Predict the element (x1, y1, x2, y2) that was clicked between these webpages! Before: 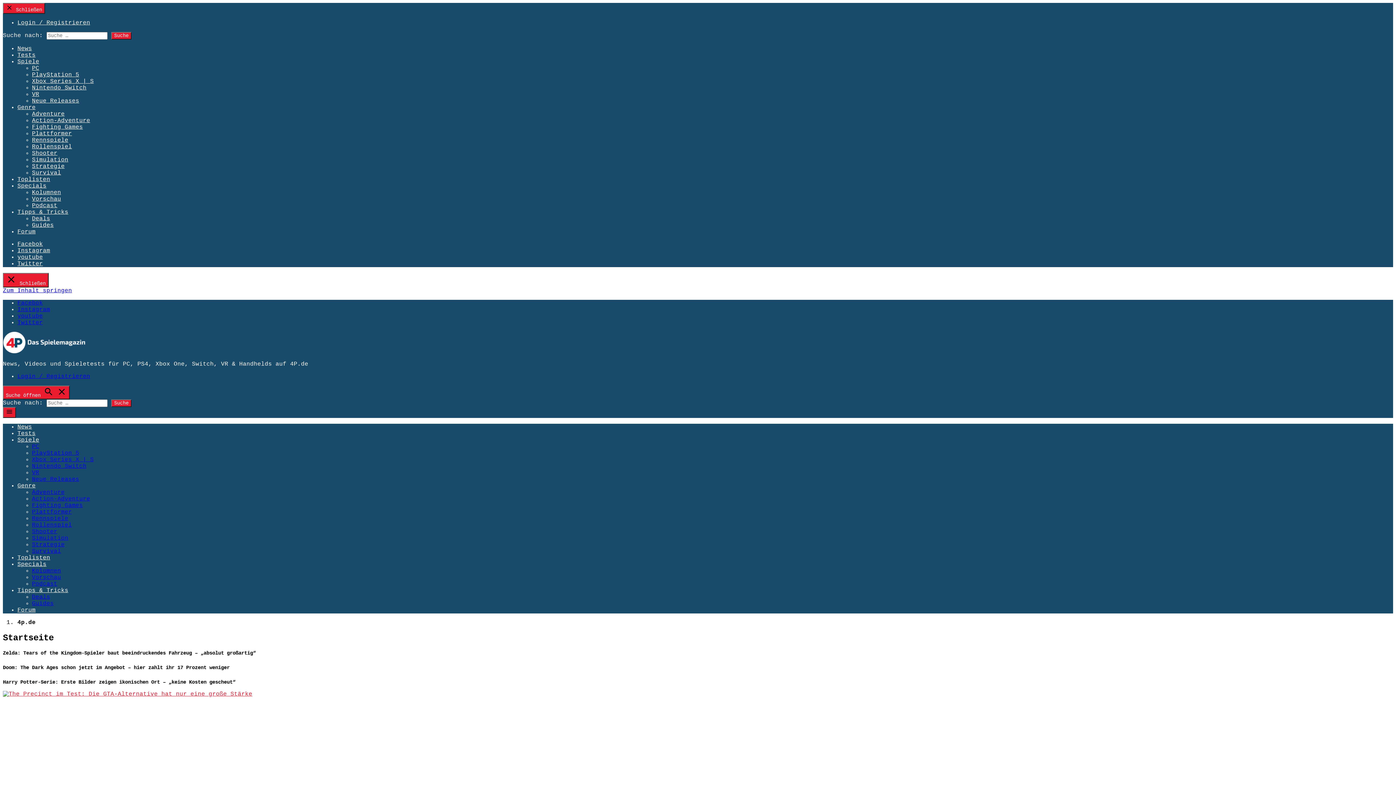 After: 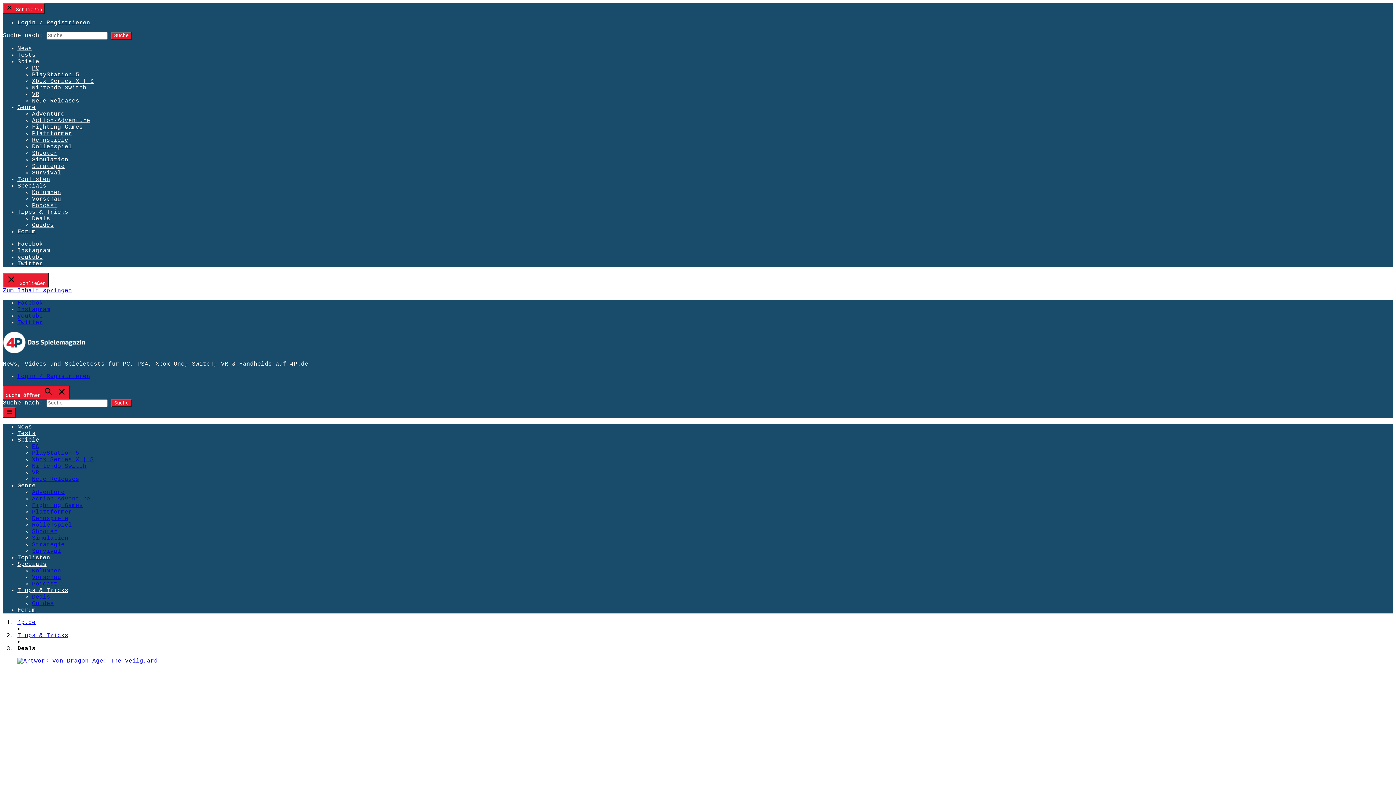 Action: bbox: (32, 594, 50, 600) label: Deals